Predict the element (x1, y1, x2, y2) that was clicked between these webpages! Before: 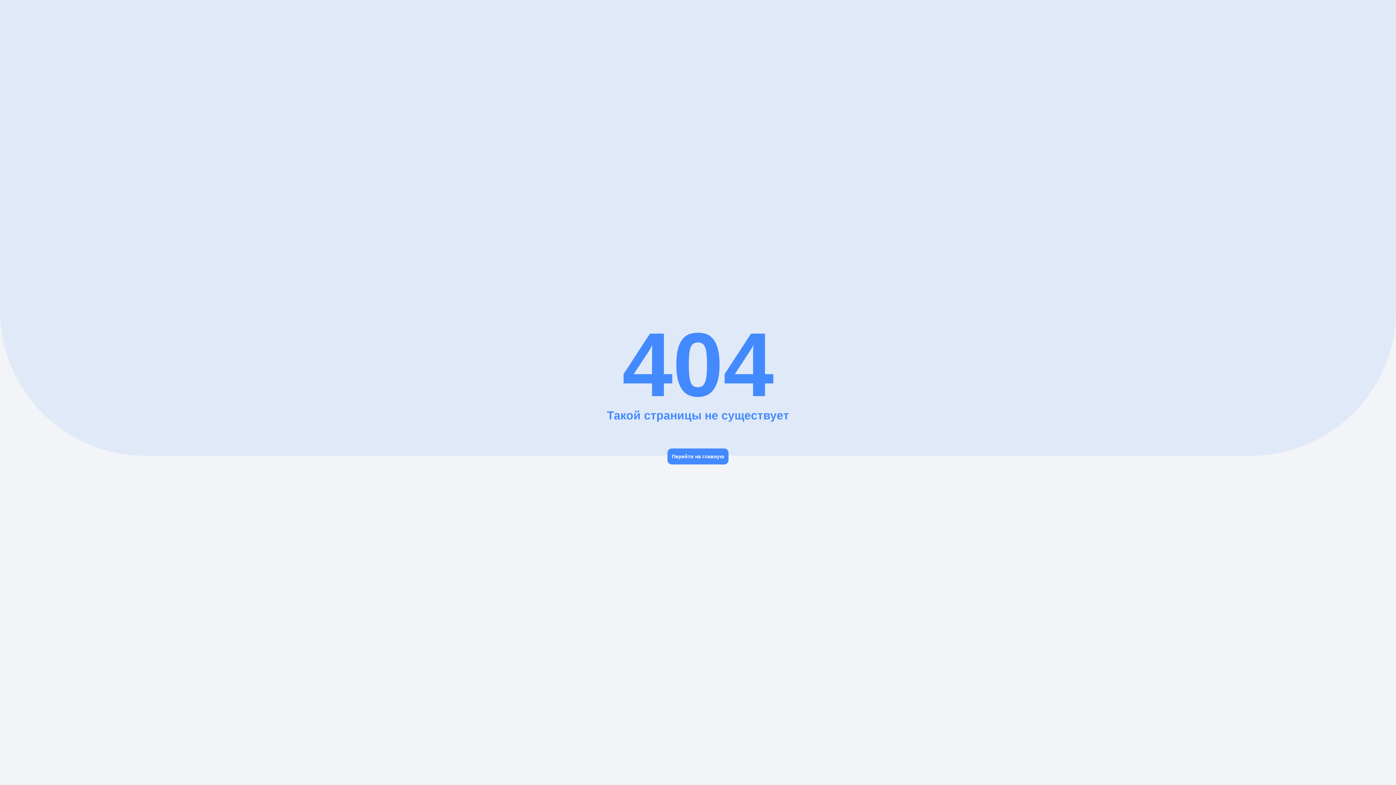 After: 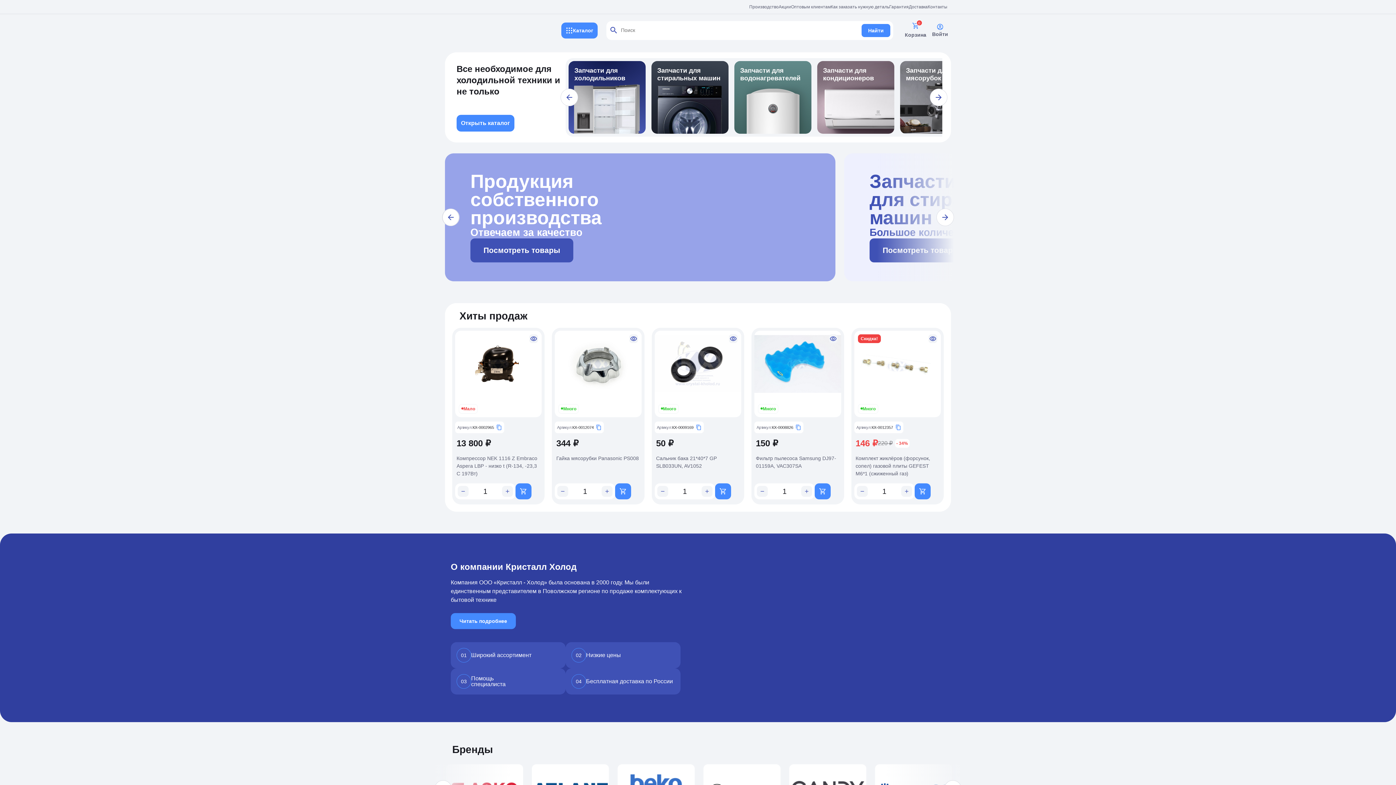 Action: label: Перейти на главную bbox: (667, 448, 728, 464)